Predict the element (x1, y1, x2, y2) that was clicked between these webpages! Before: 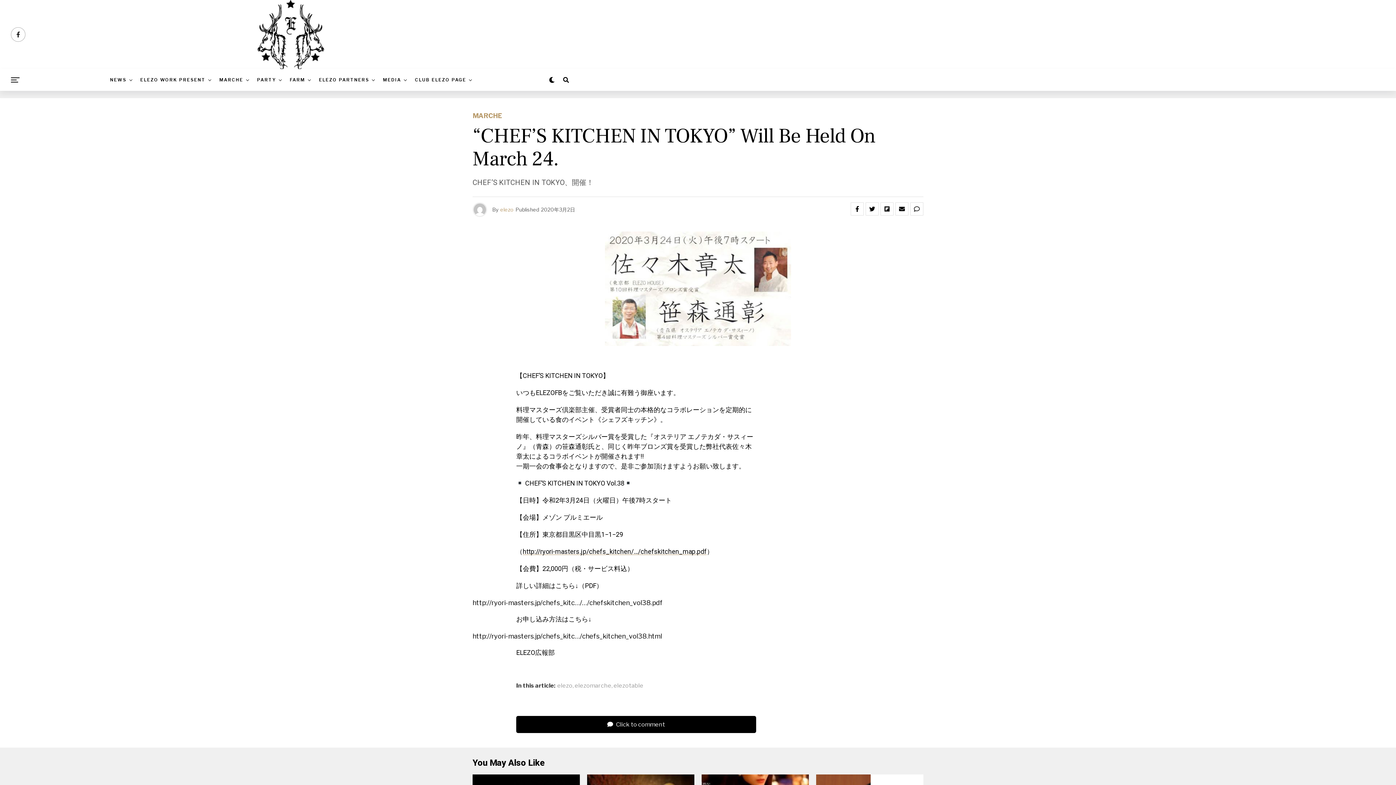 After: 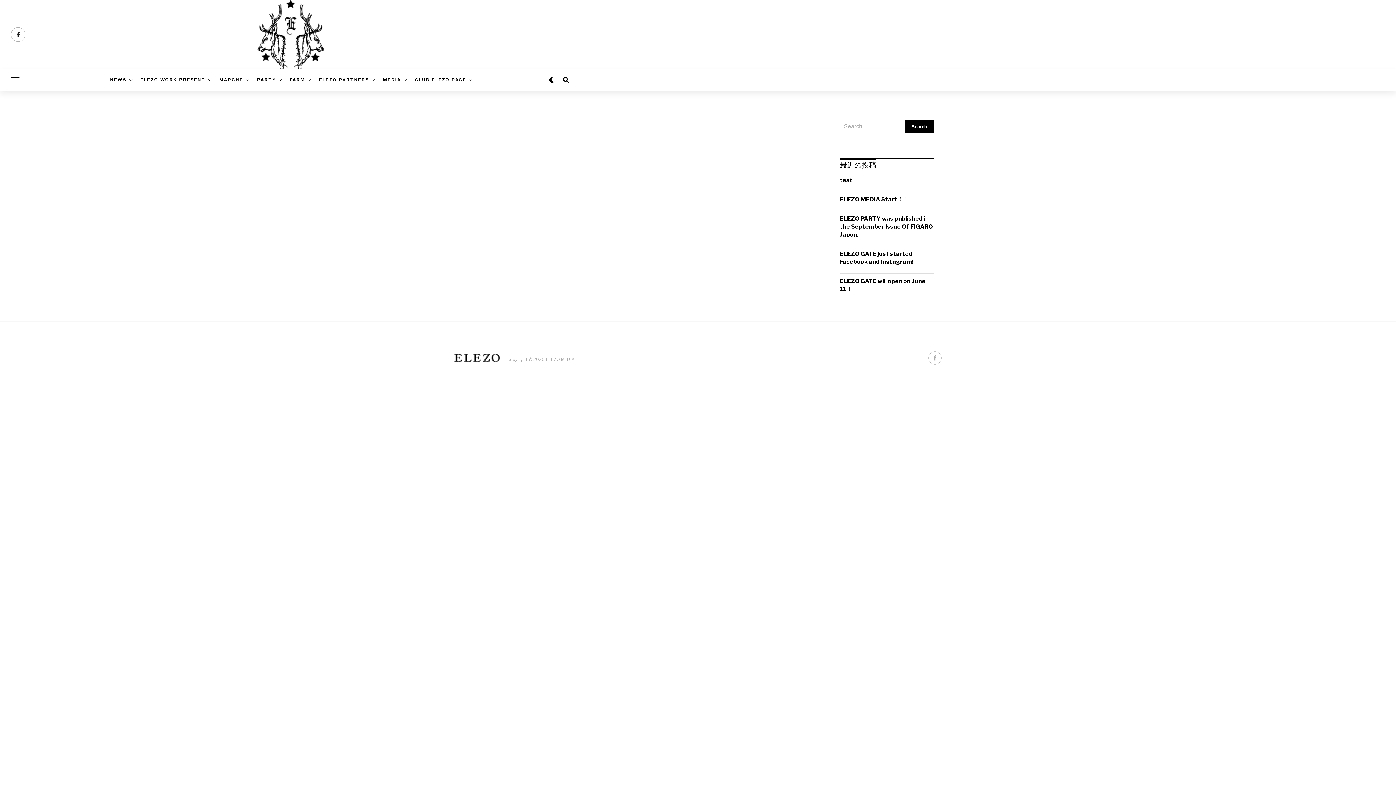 Action: bbox: (136, 69, 209, 90) label: ELEZO WORK PRESENT